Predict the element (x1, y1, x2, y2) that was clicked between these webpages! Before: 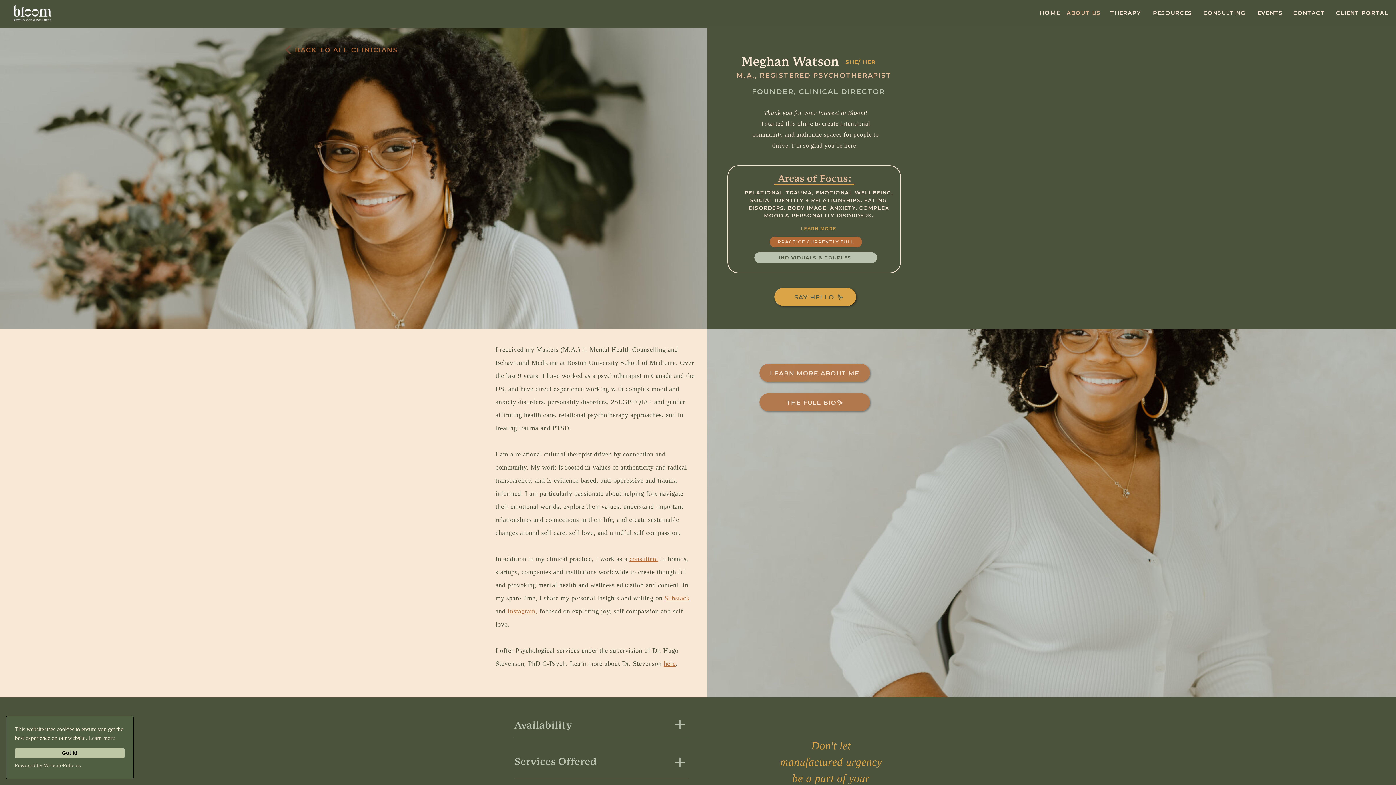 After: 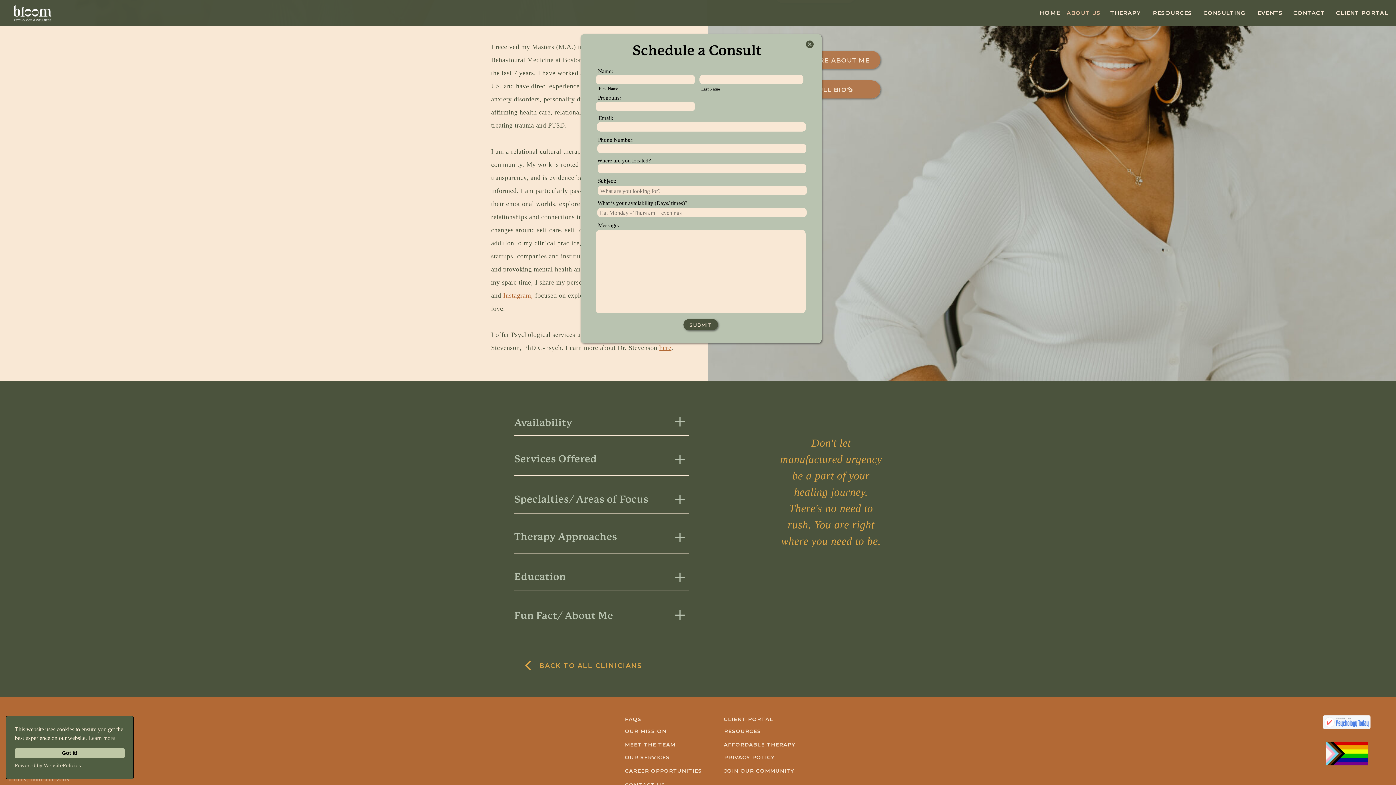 Action: label: LEARN MORE ABOUT ME bbox: (765, 368, 864, 378)